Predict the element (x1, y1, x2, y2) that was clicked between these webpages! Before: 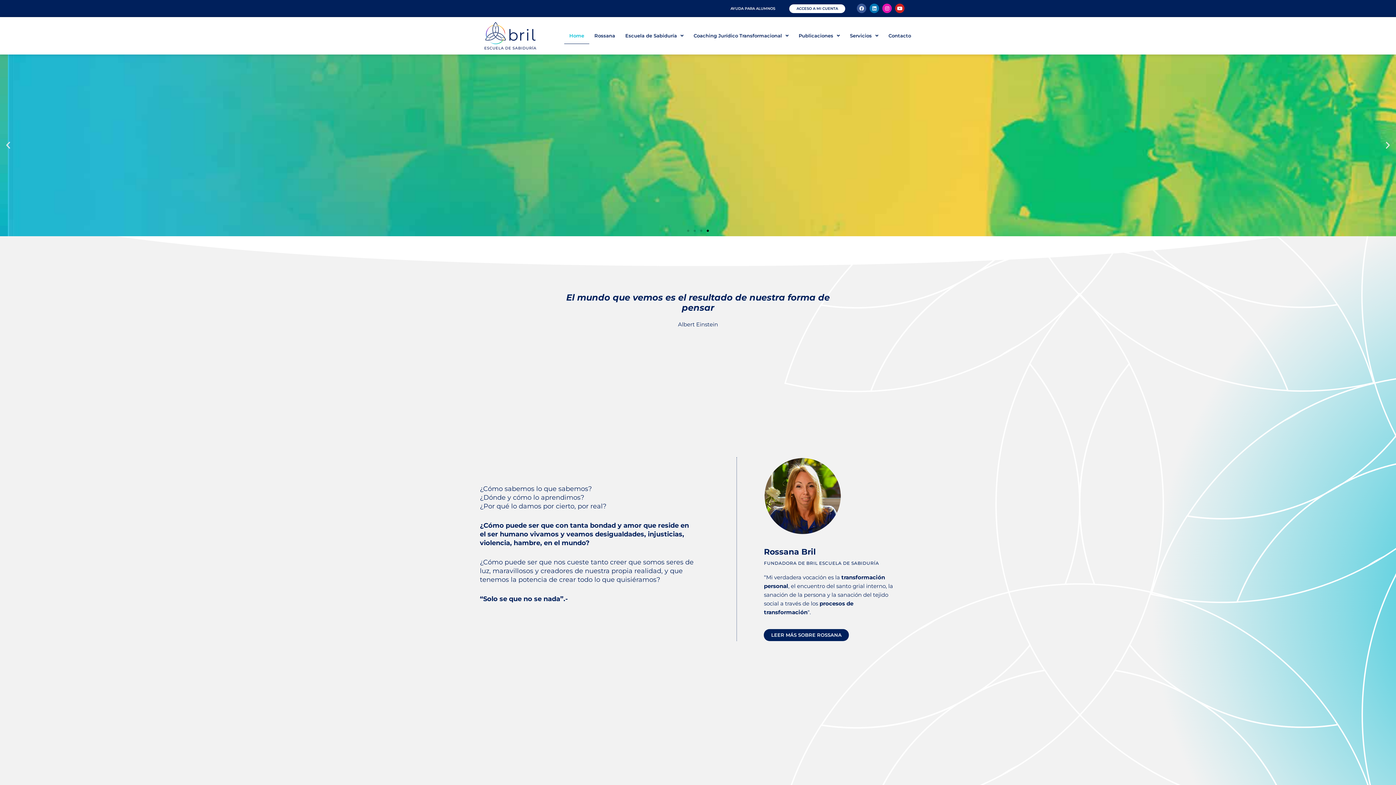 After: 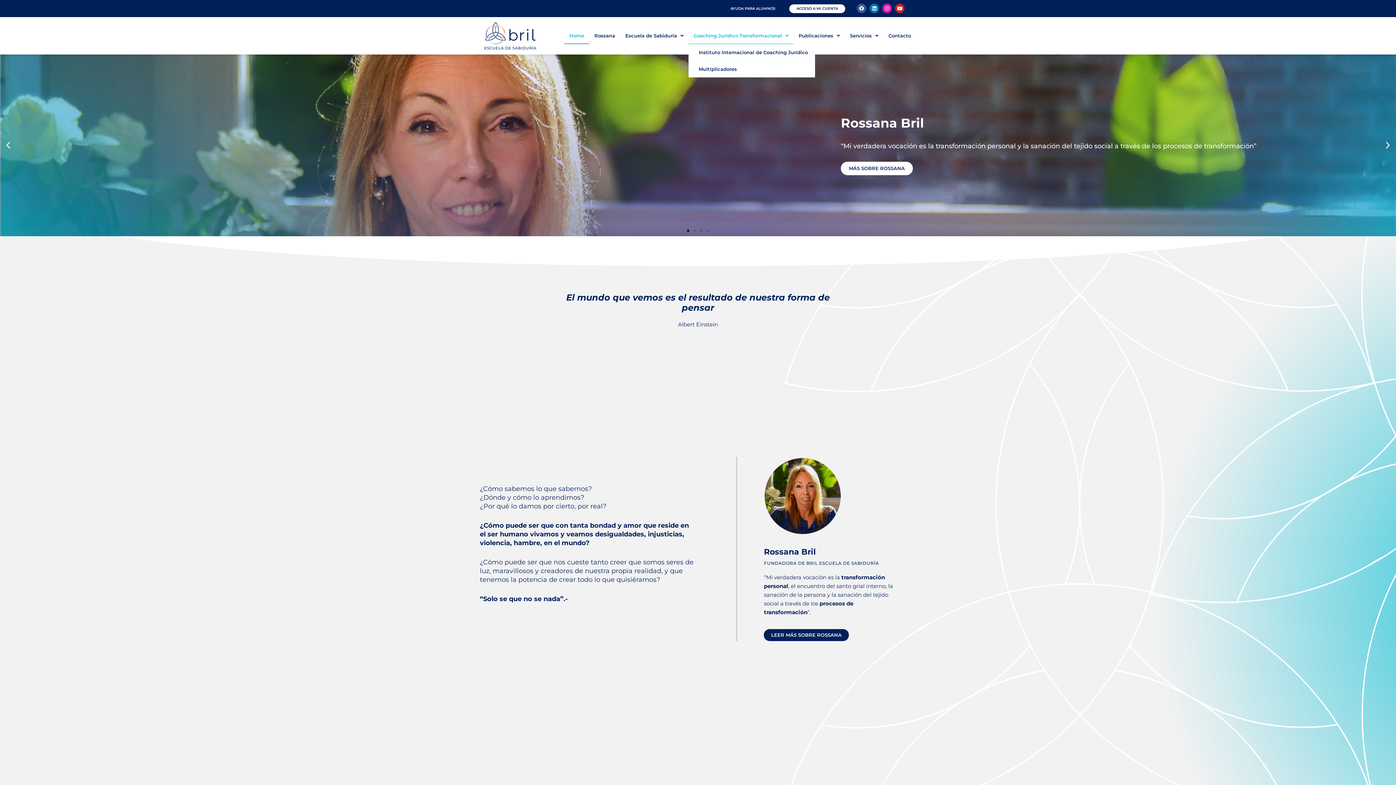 Action: label: Coaching Jurídico Transformacional bbox: (688, 27, 793, 44)